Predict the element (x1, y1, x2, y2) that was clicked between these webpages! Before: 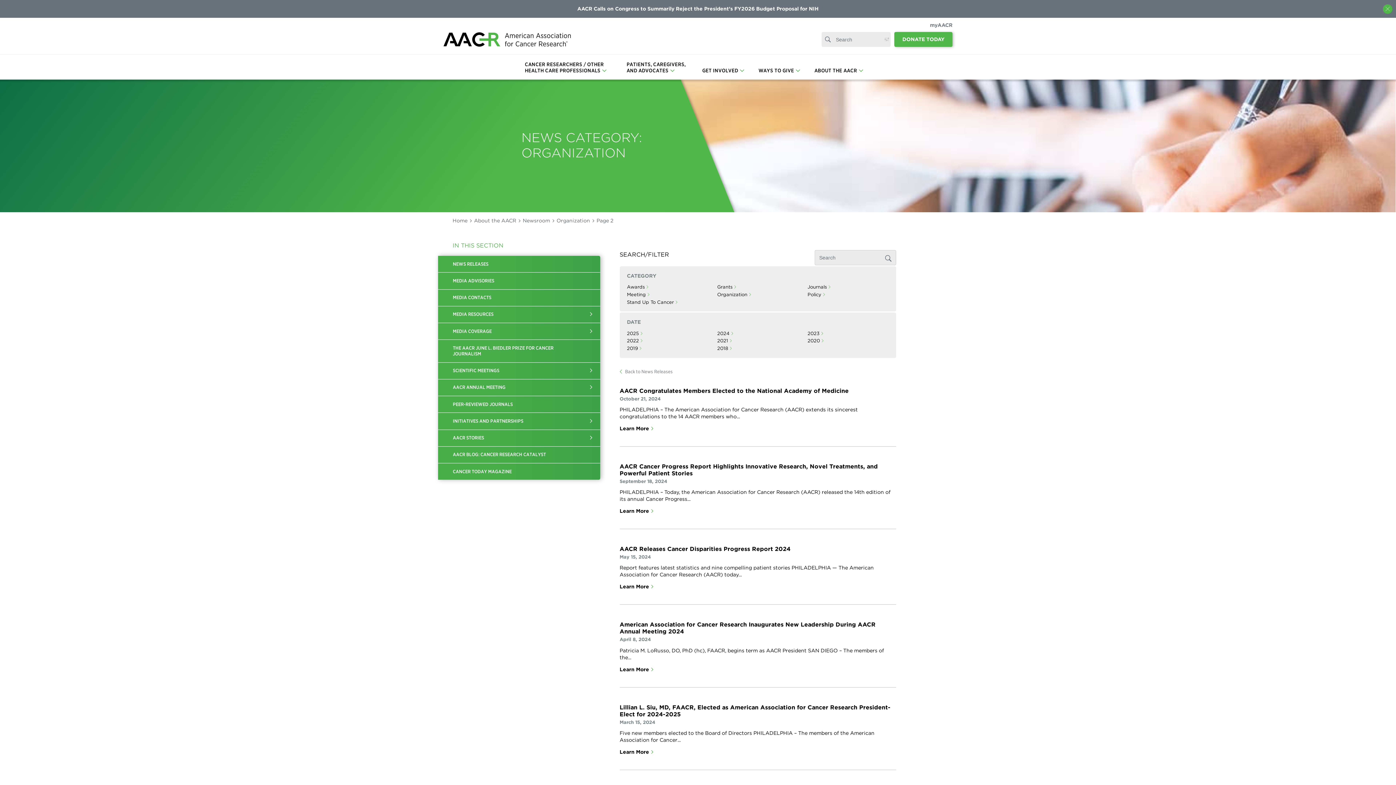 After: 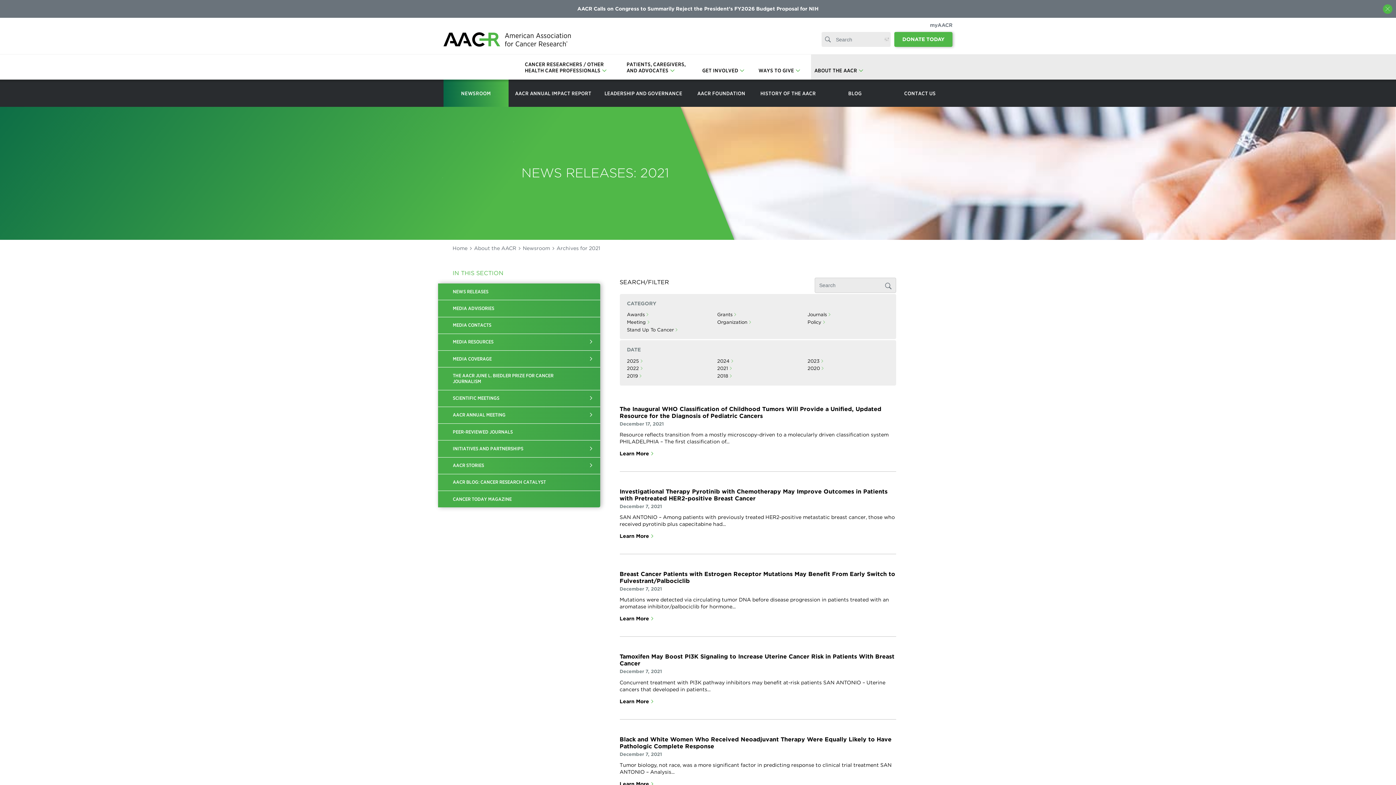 Action: bbox: (717, 337, 798, 345) label: 2021